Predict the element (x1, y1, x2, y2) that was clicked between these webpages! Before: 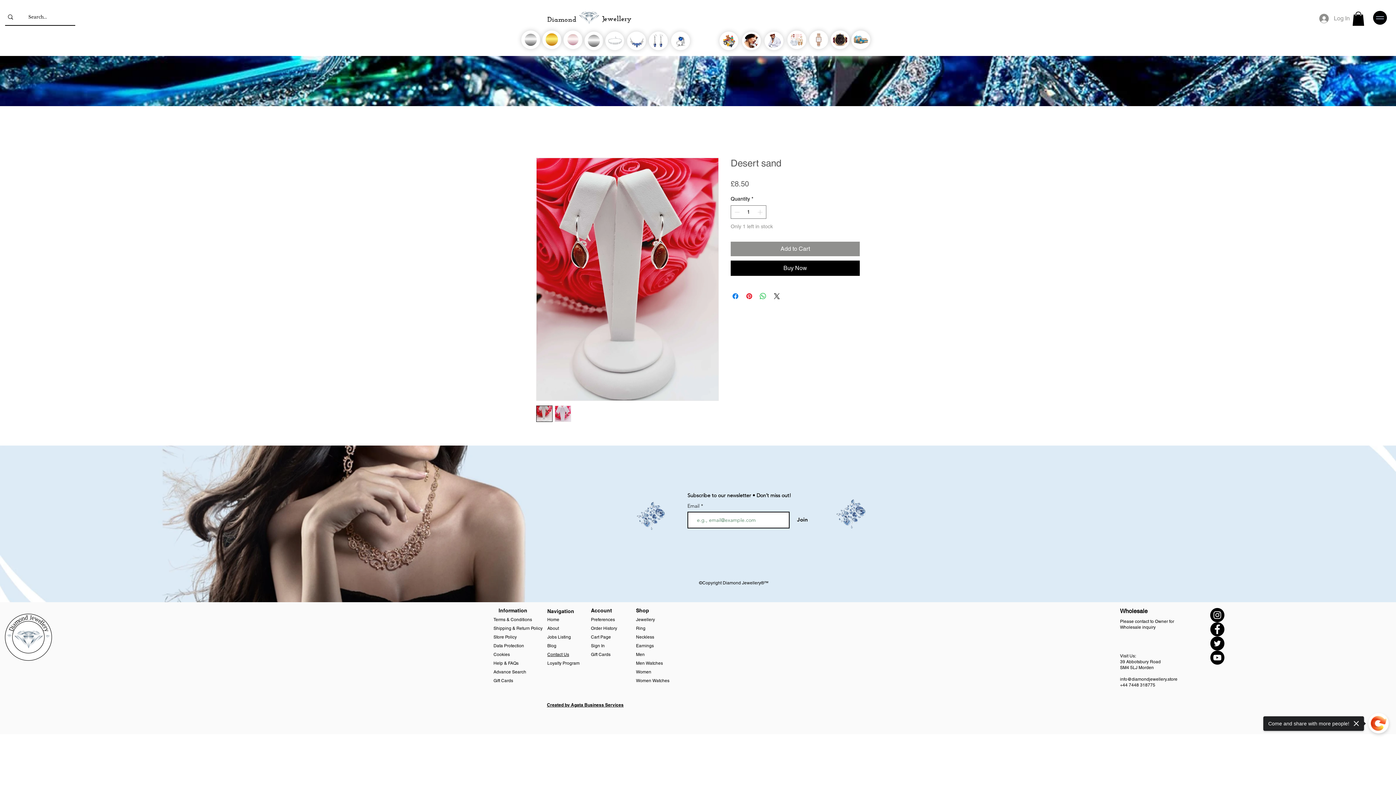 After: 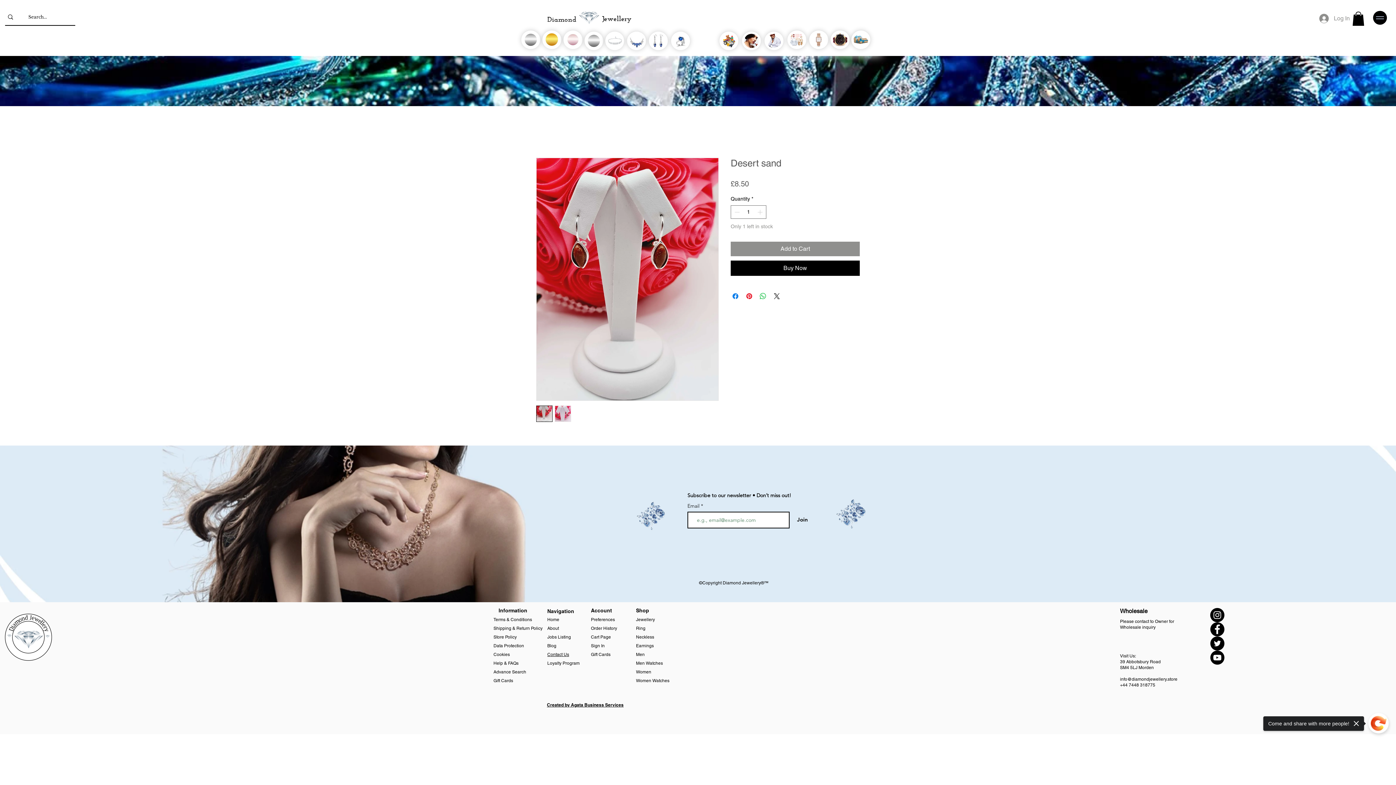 Action: bbox: (1373, 10, 1387, 24)